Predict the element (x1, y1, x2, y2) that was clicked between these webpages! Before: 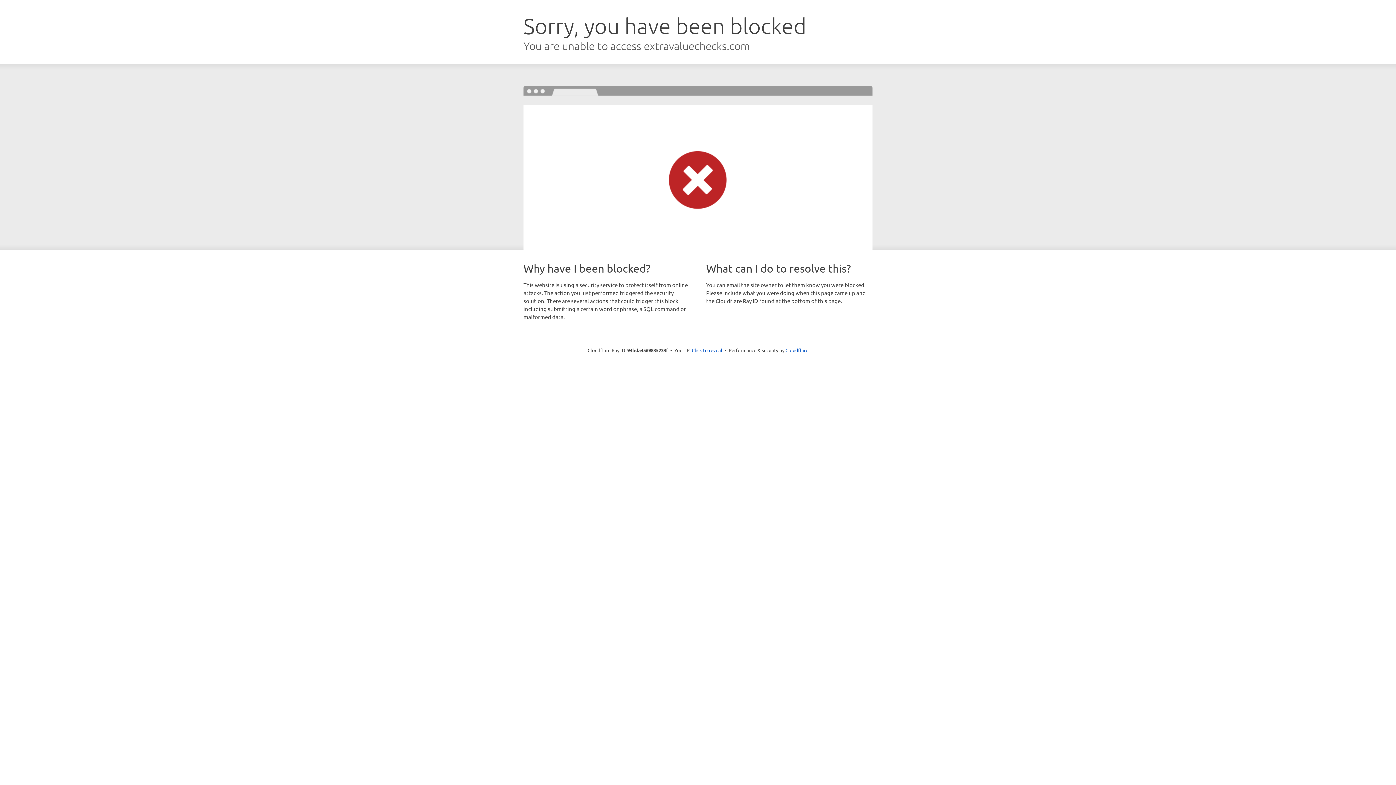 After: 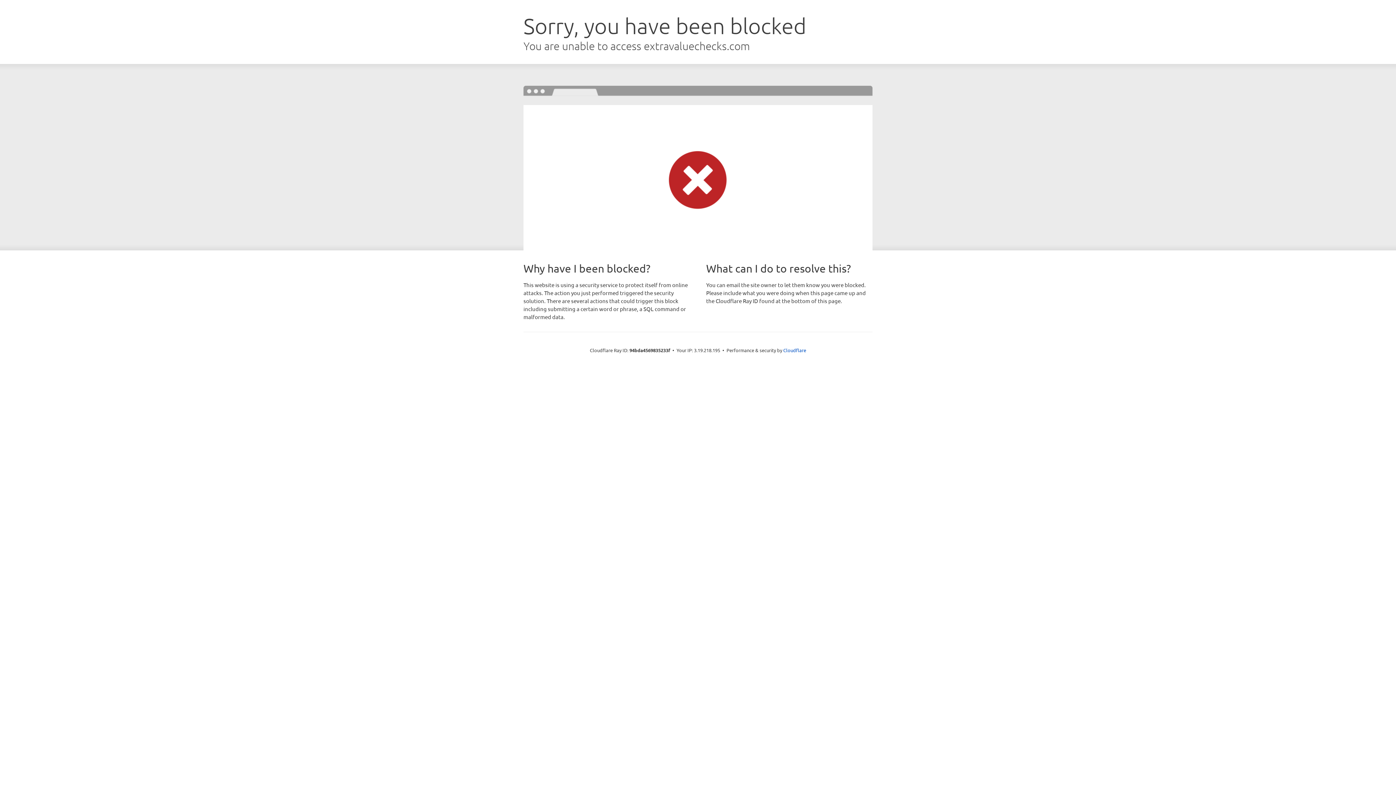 Action: bbox: (692, 346, 722, 353) label: Click to reveal